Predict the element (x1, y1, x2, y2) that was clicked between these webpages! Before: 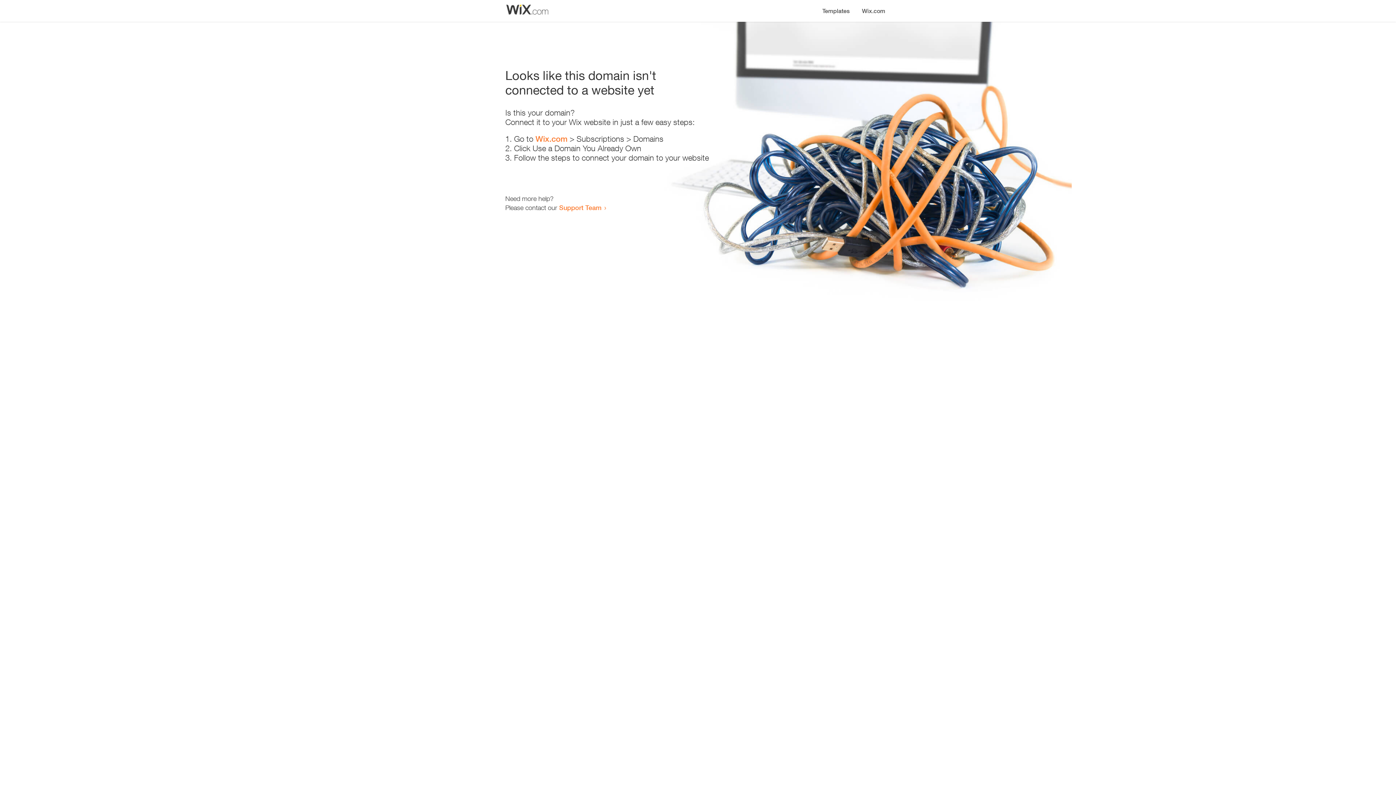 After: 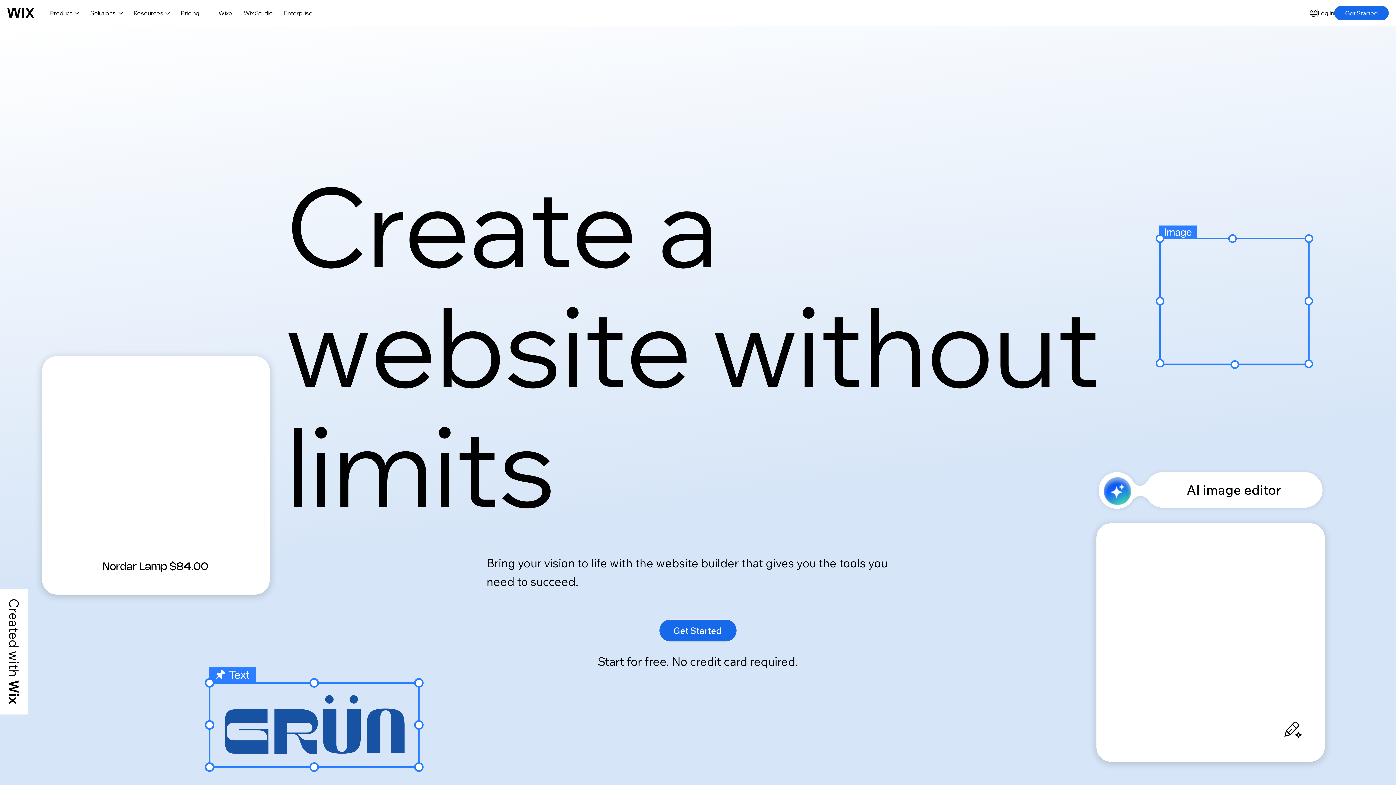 Action: label: Wix.com bbox: (856, 0, 890, 14)